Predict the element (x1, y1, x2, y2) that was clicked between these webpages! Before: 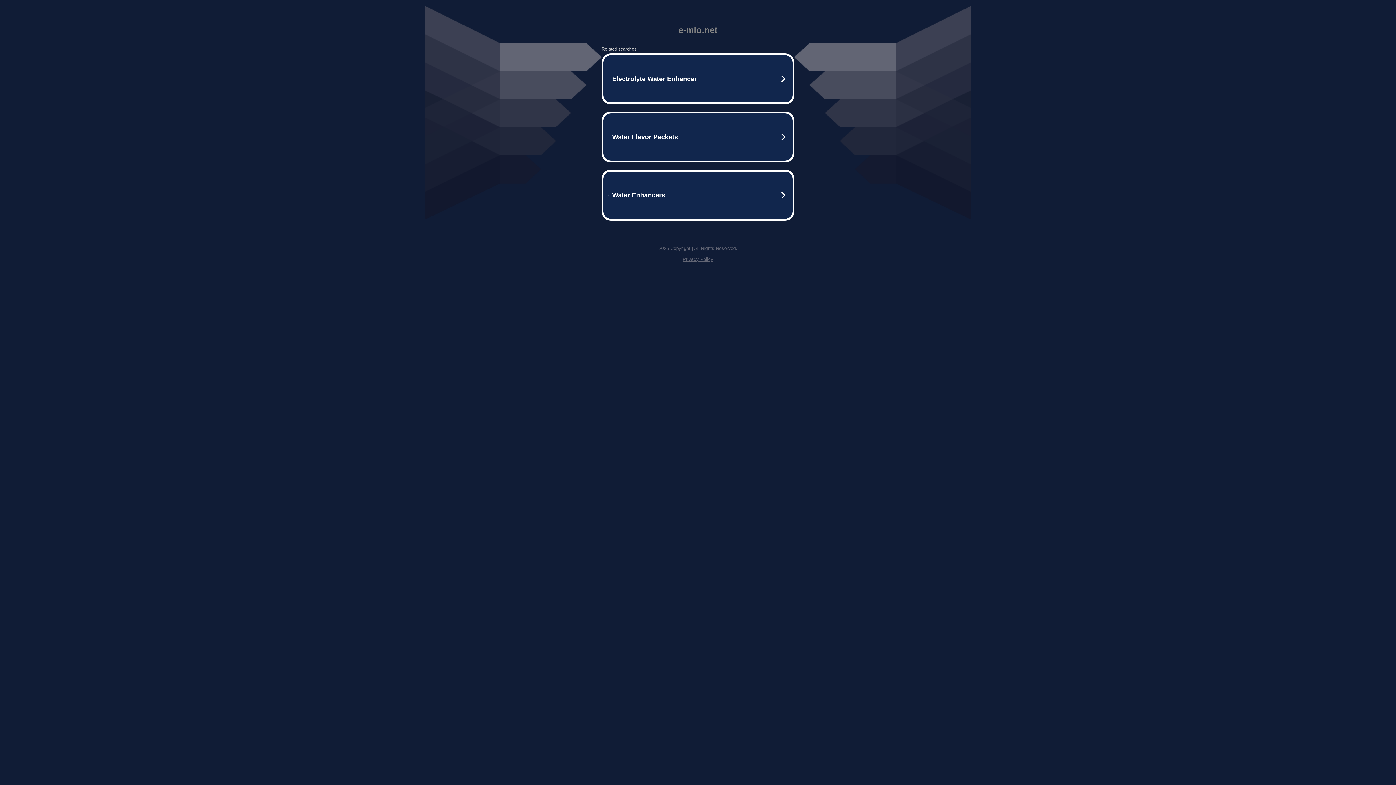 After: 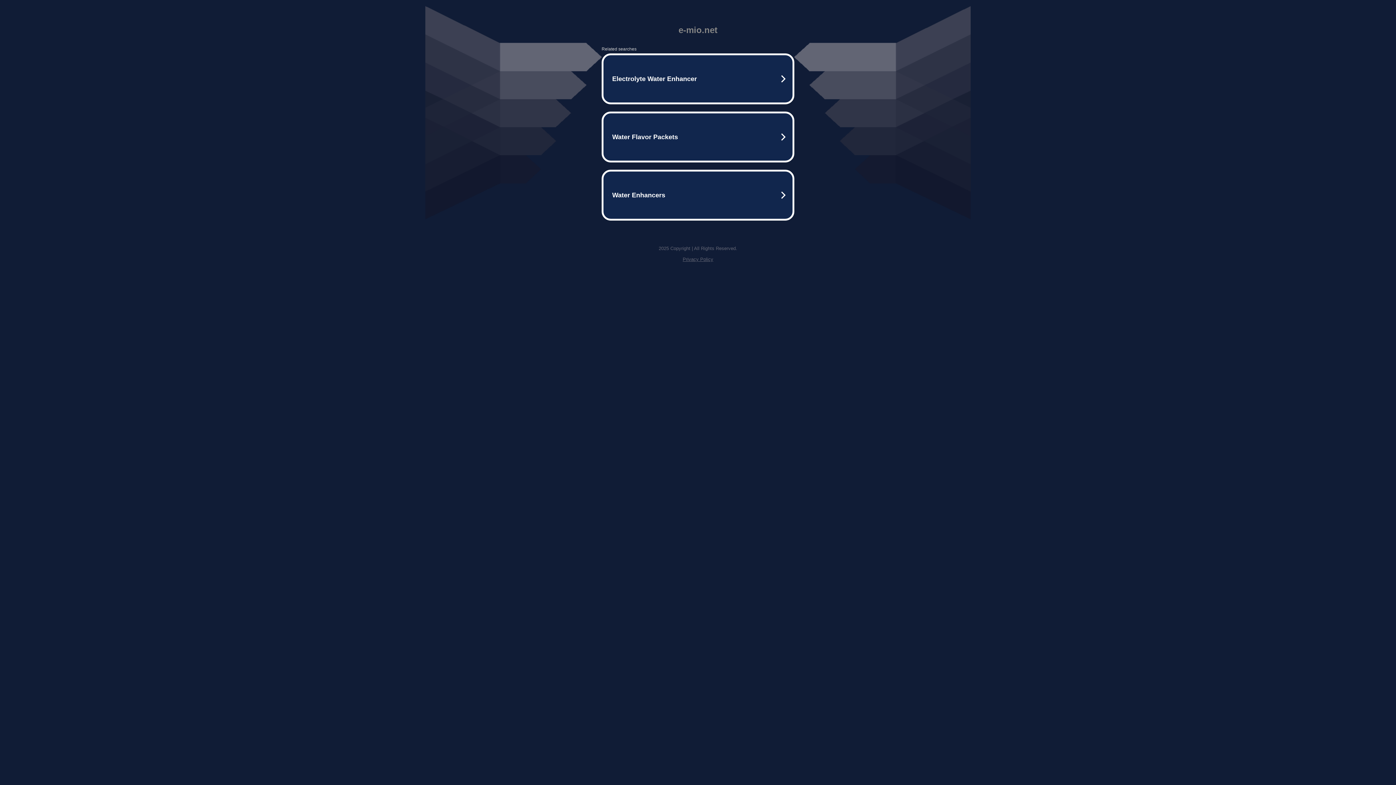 Action: bbox: (682, 256, 713, 262) label: Privacy Policy